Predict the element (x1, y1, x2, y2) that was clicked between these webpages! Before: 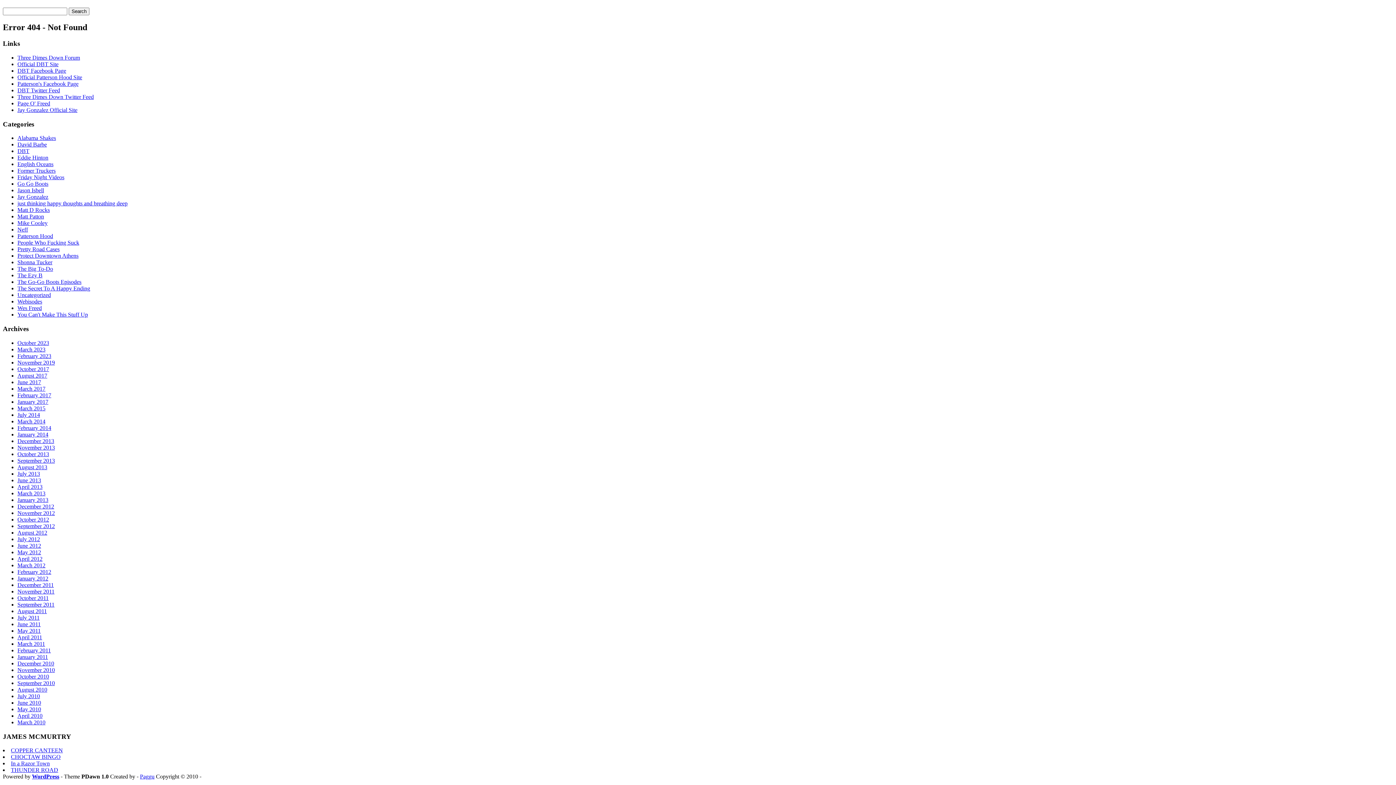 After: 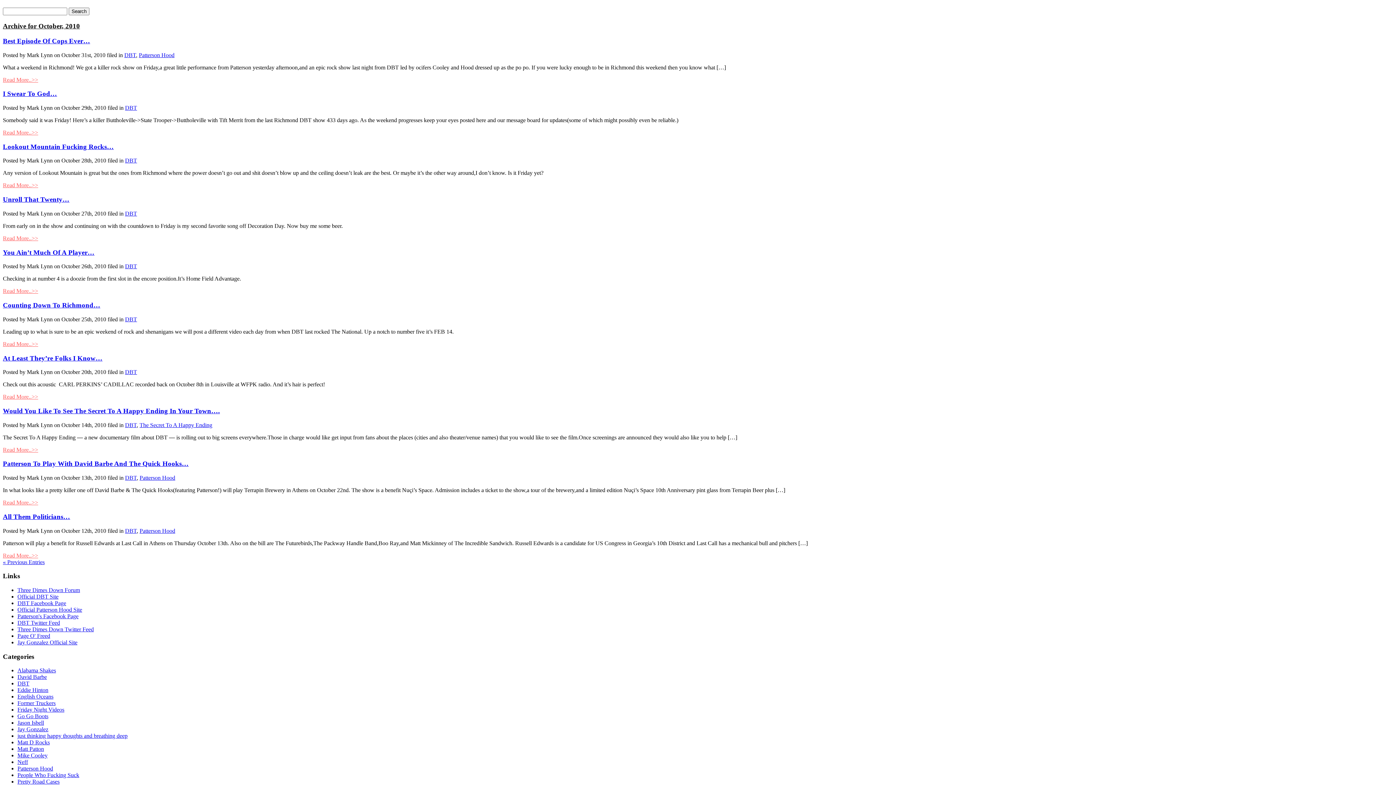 Action: label: October 2010 bbox: (17, 673, 49, 679)